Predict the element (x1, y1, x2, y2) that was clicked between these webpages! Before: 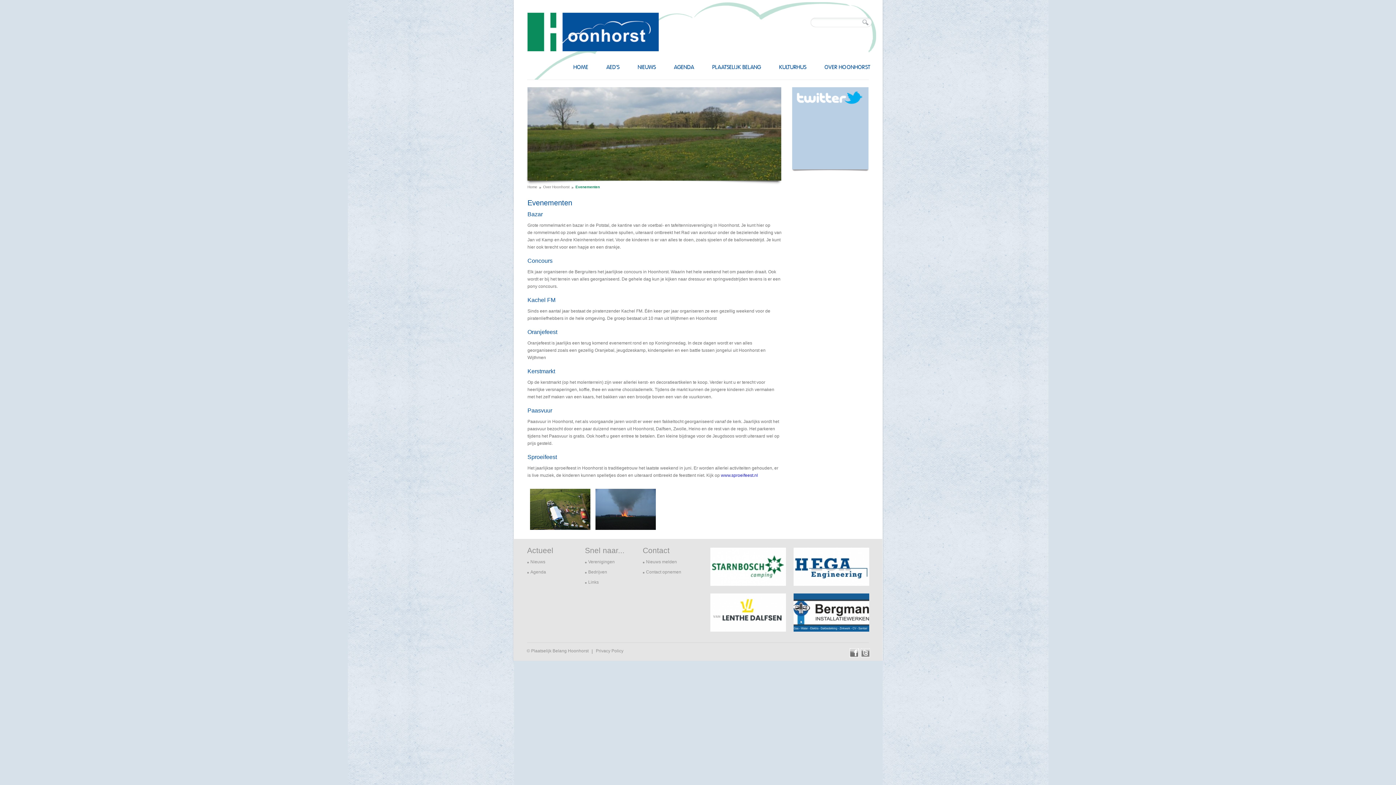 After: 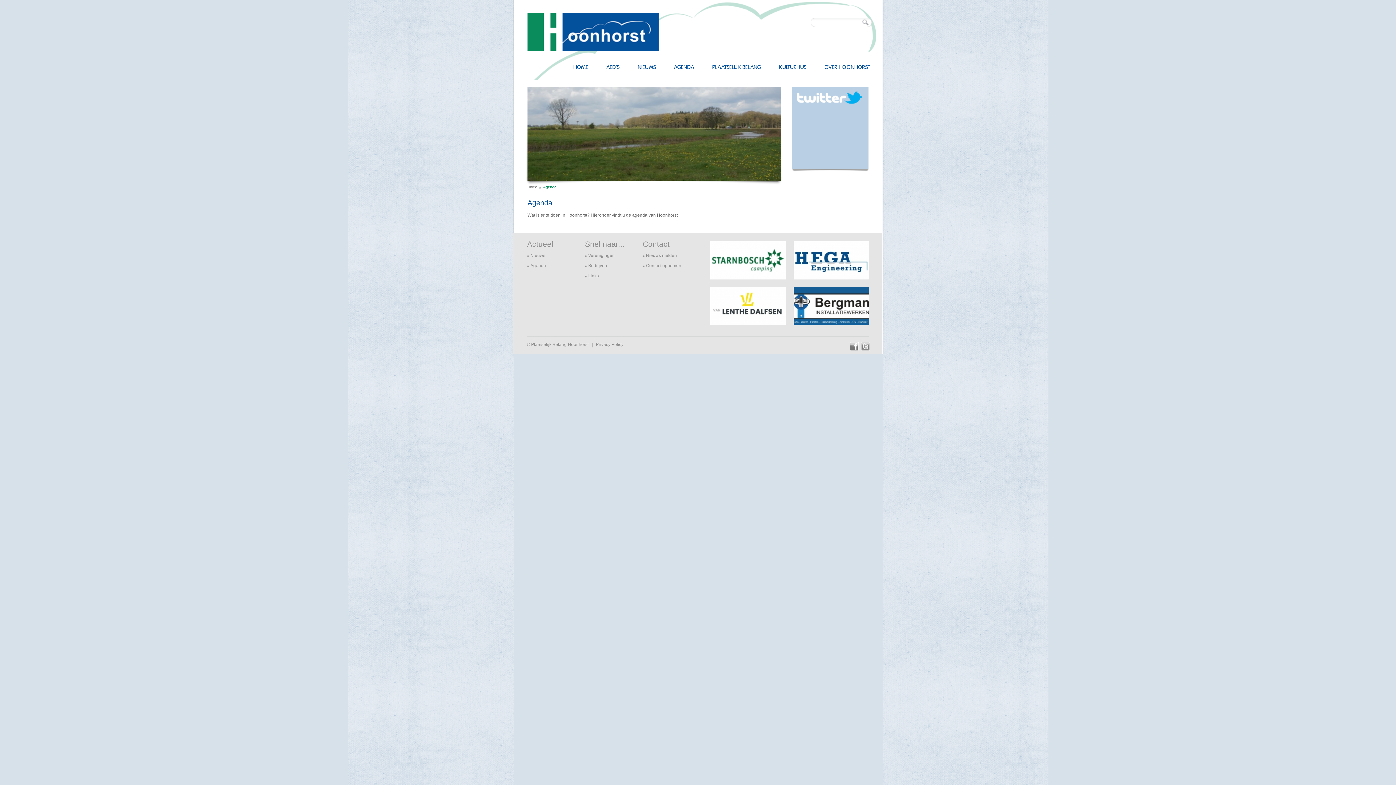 Action: bbox: (530, 569, 546, 574) label: Agenda